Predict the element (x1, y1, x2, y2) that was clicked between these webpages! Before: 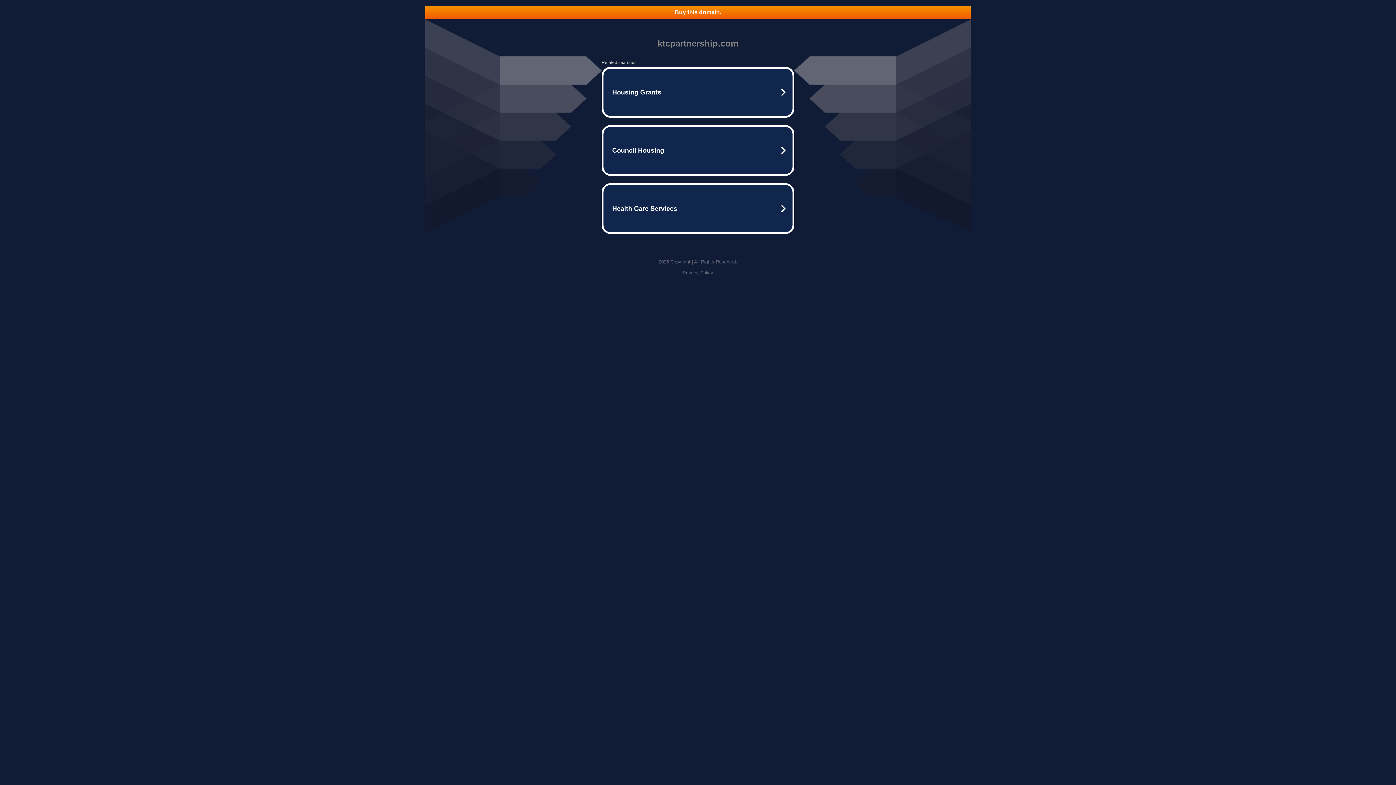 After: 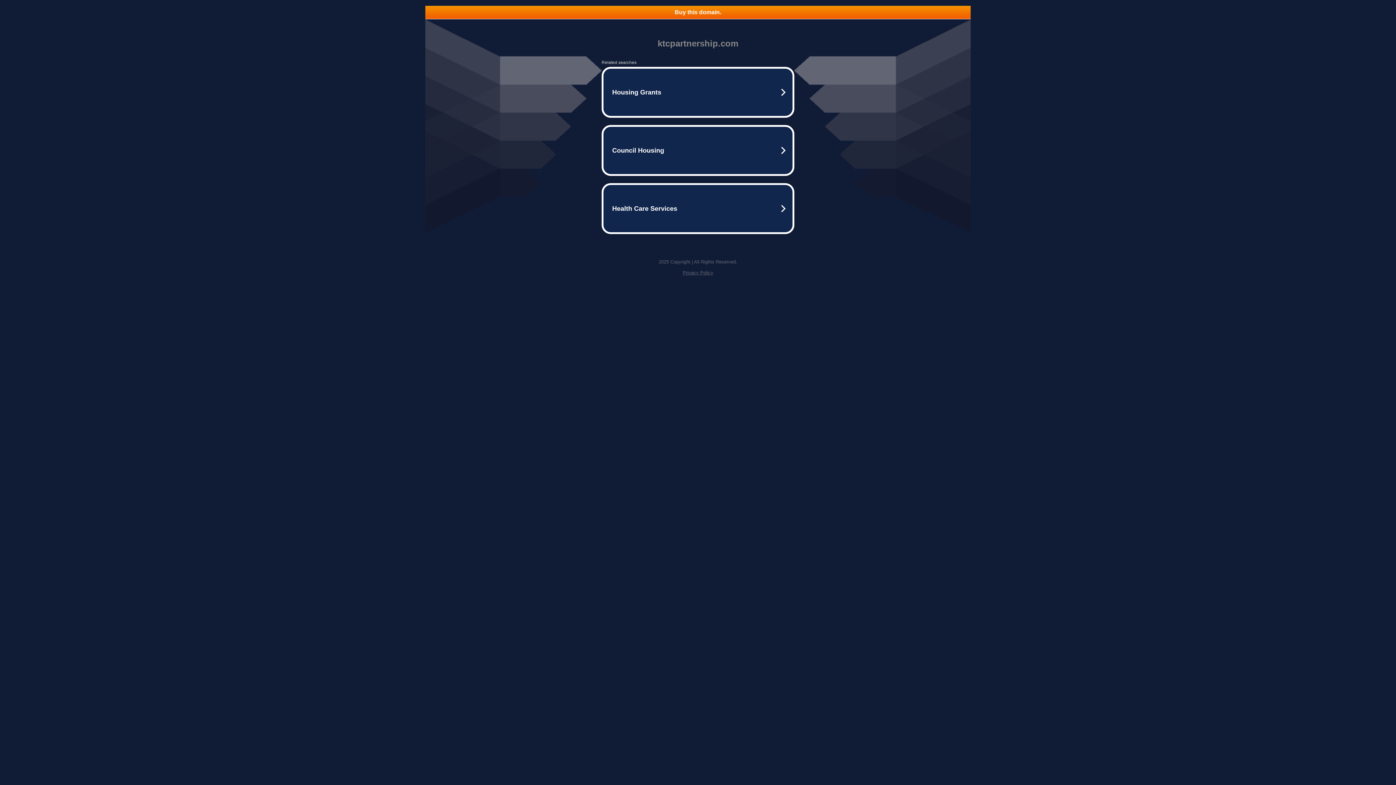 Action: label: Privacy Policy bbox: (682, 270, 713, 275)